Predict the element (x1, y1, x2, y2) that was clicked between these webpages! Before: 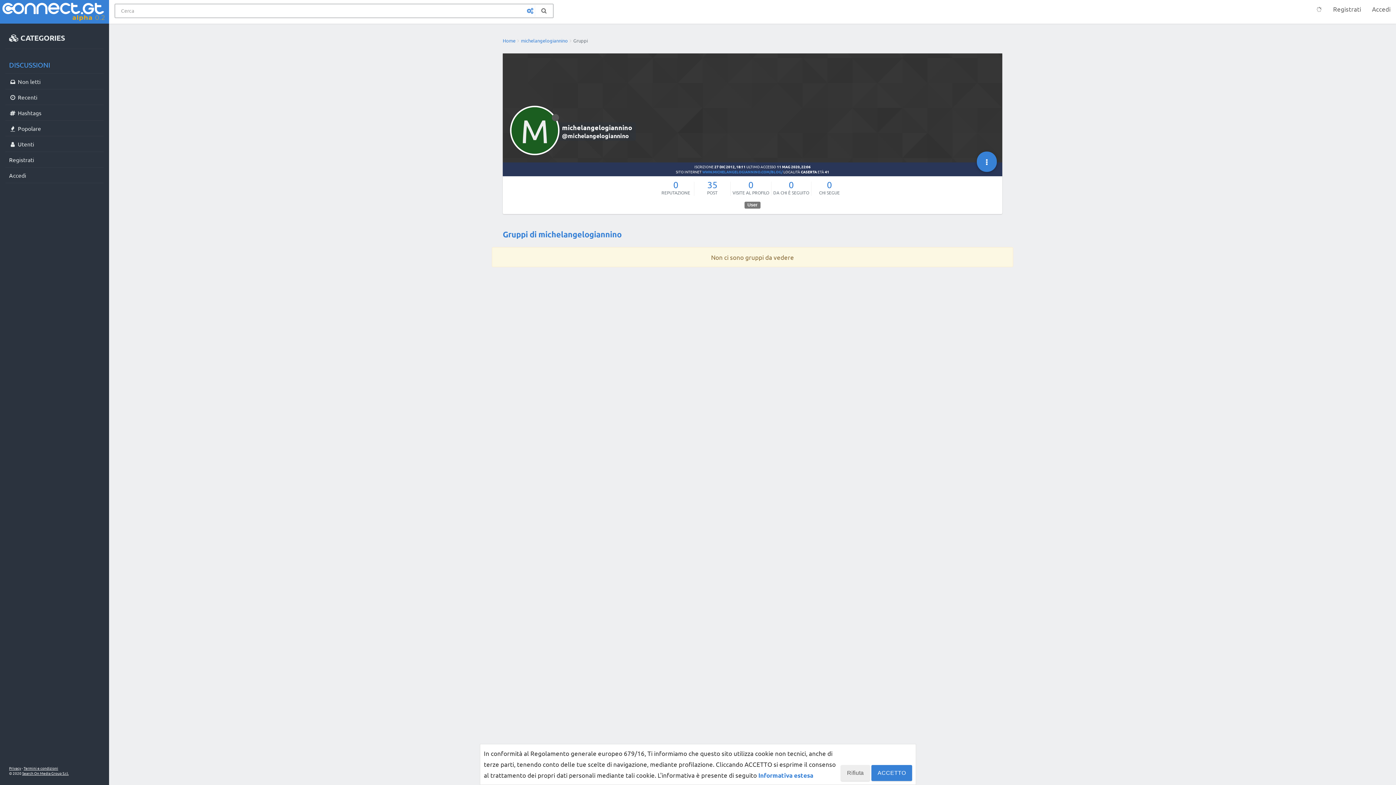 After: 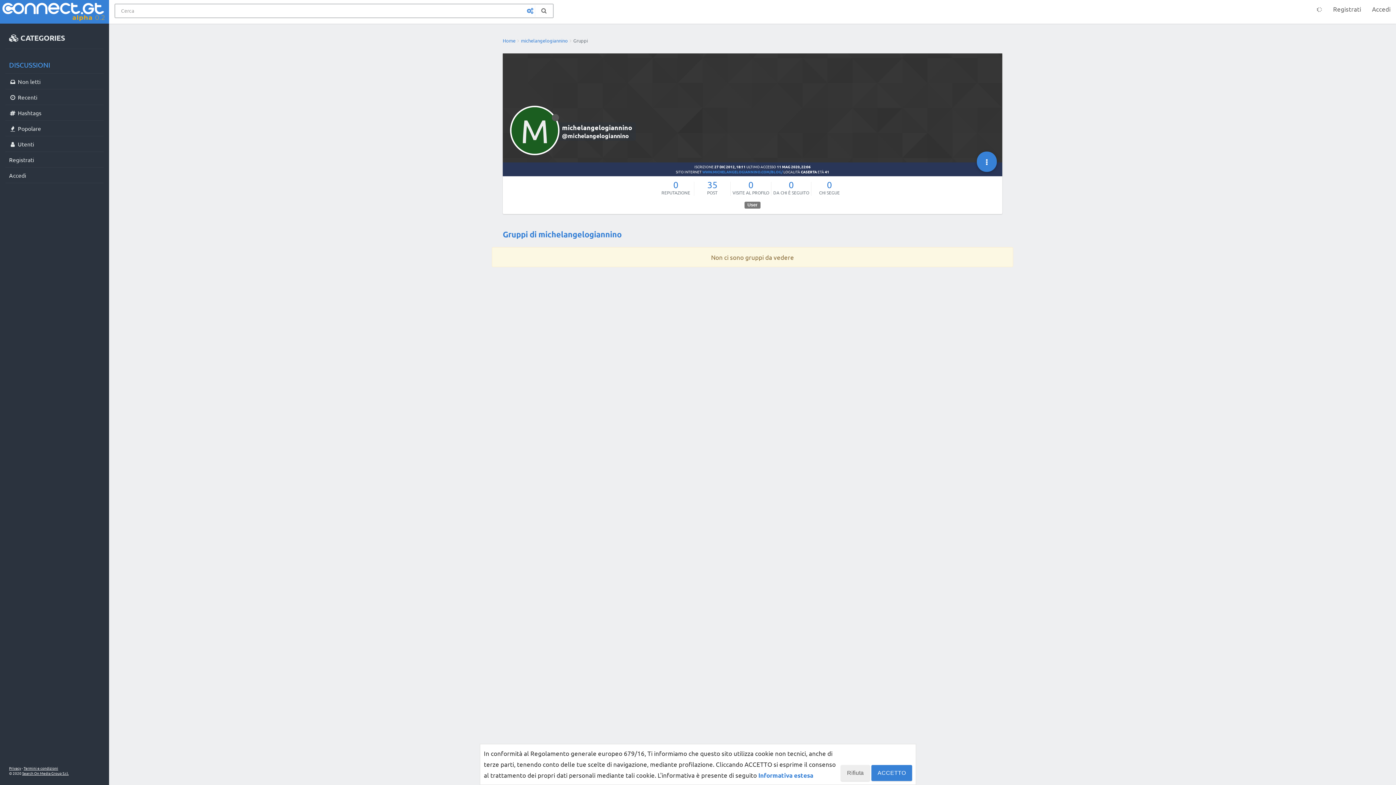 Action: bbox: (5, 56, 103, 73) label: DISCUSSIONI